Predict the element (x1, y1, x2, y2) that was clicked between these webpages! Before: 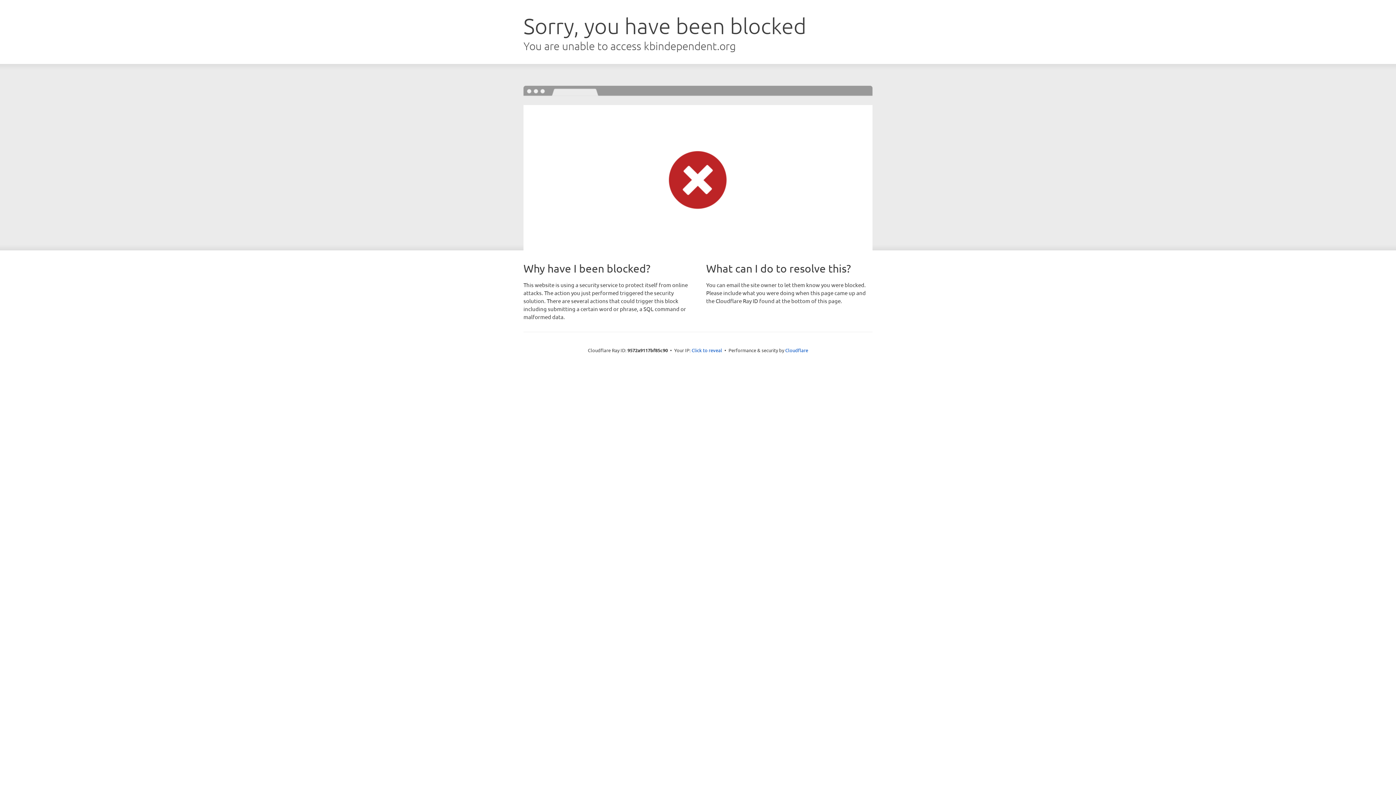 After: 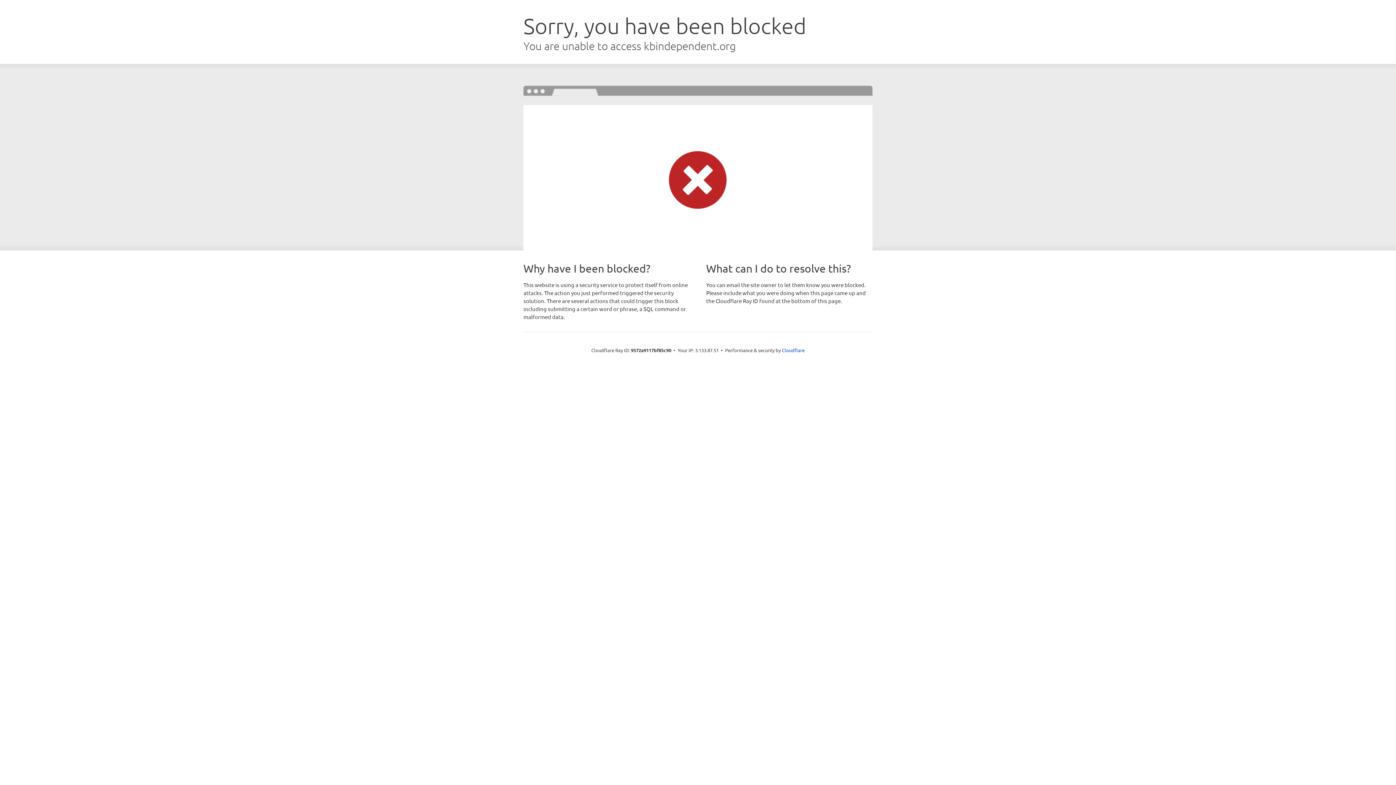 Action: label: Click to reveal bbox: (691, 346, 722, 353)